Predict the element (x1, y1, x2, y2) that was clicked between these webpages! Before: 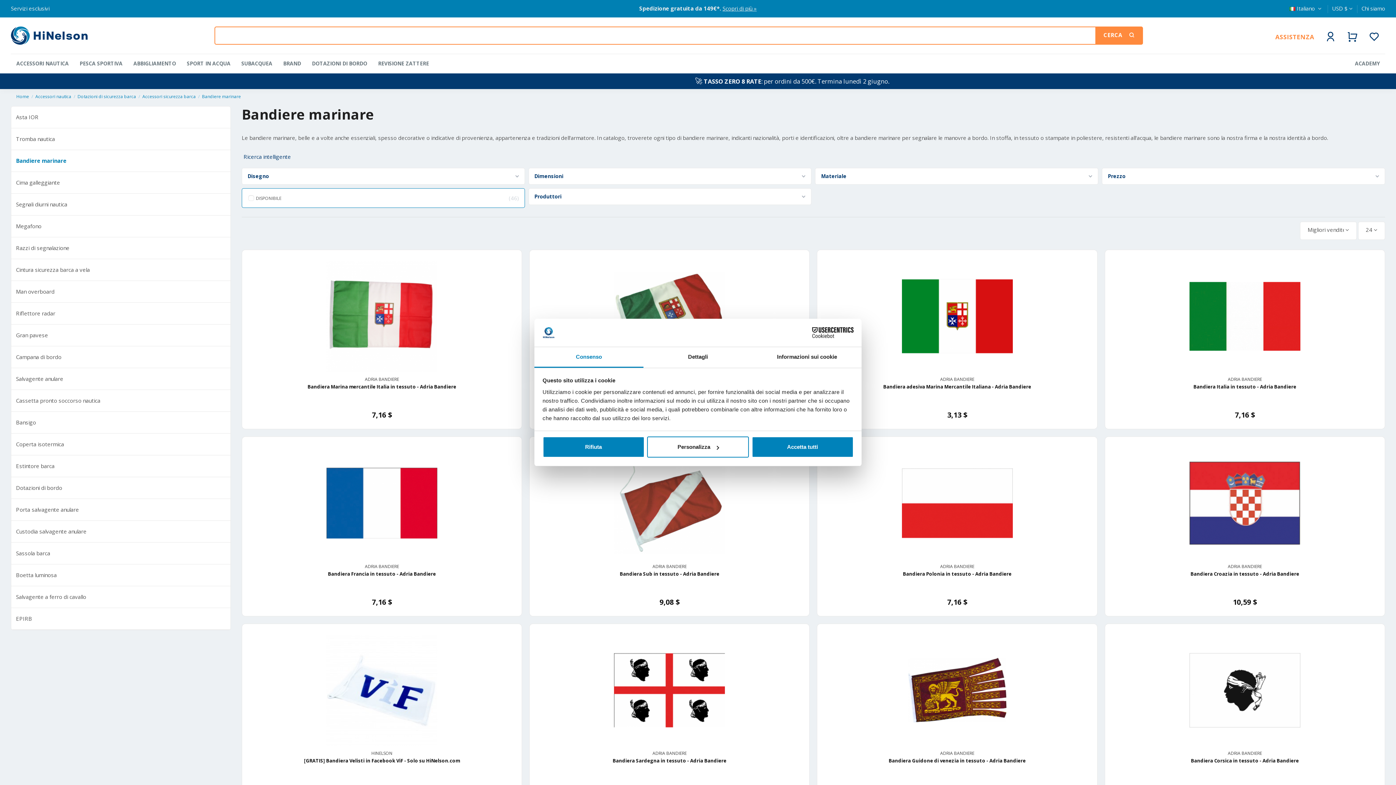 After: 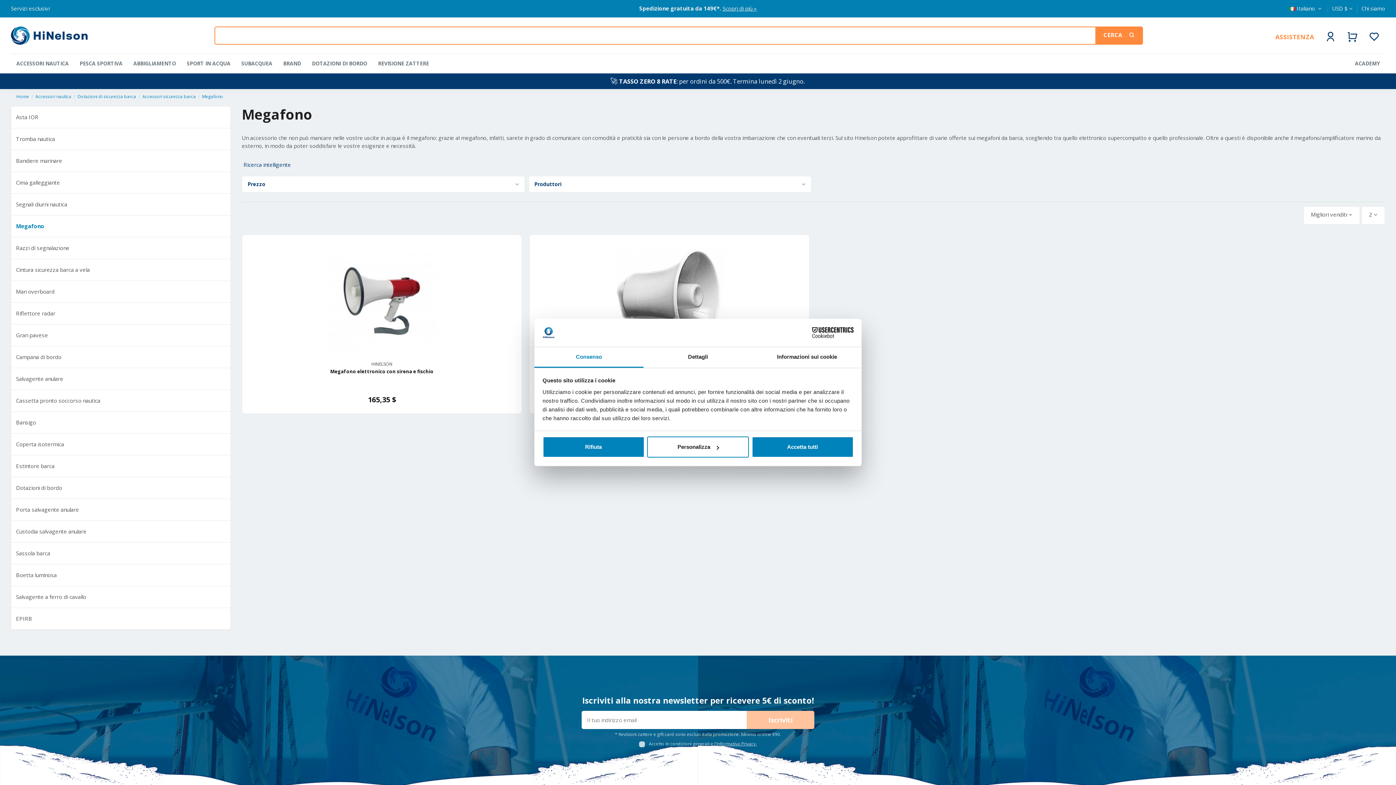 Action: label: Megafono bbox: (16, 220, 41, 232)